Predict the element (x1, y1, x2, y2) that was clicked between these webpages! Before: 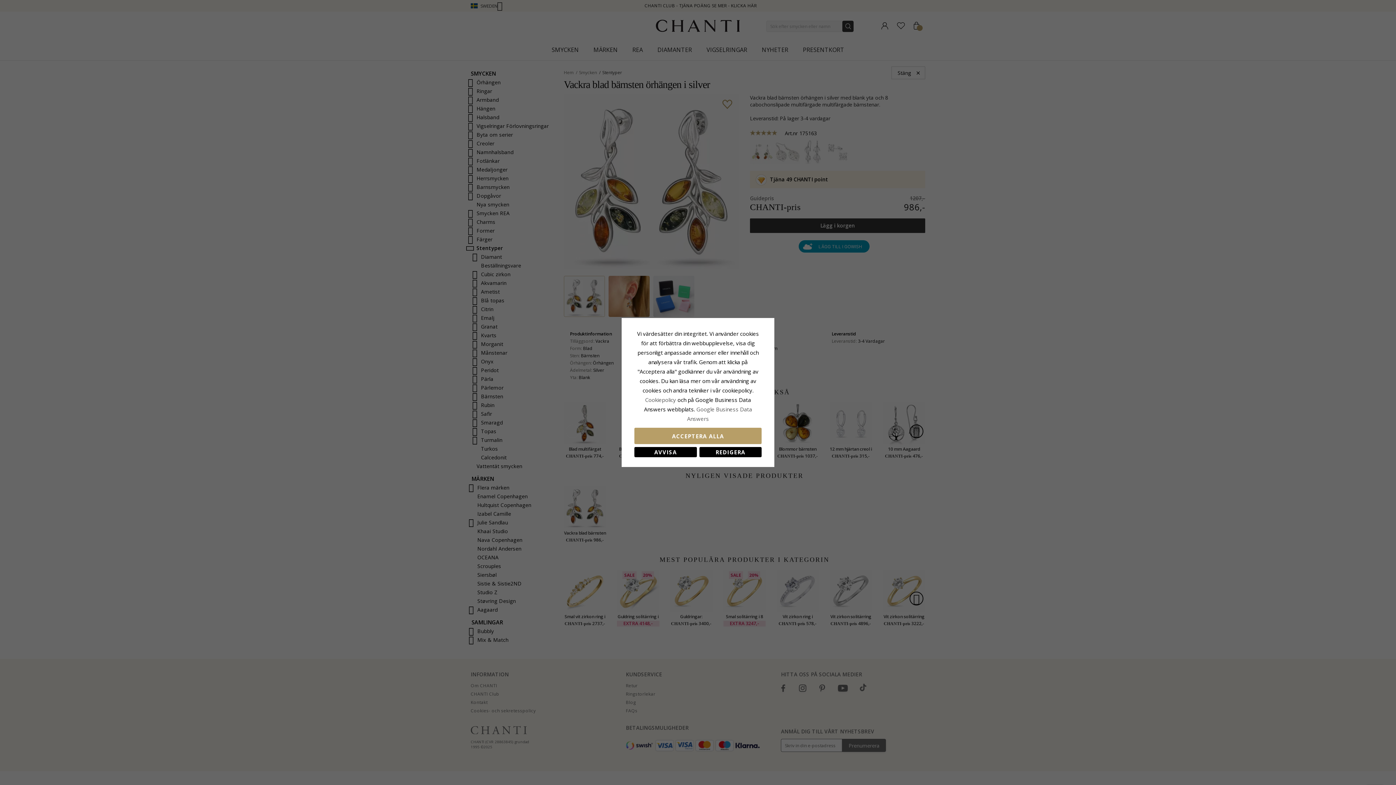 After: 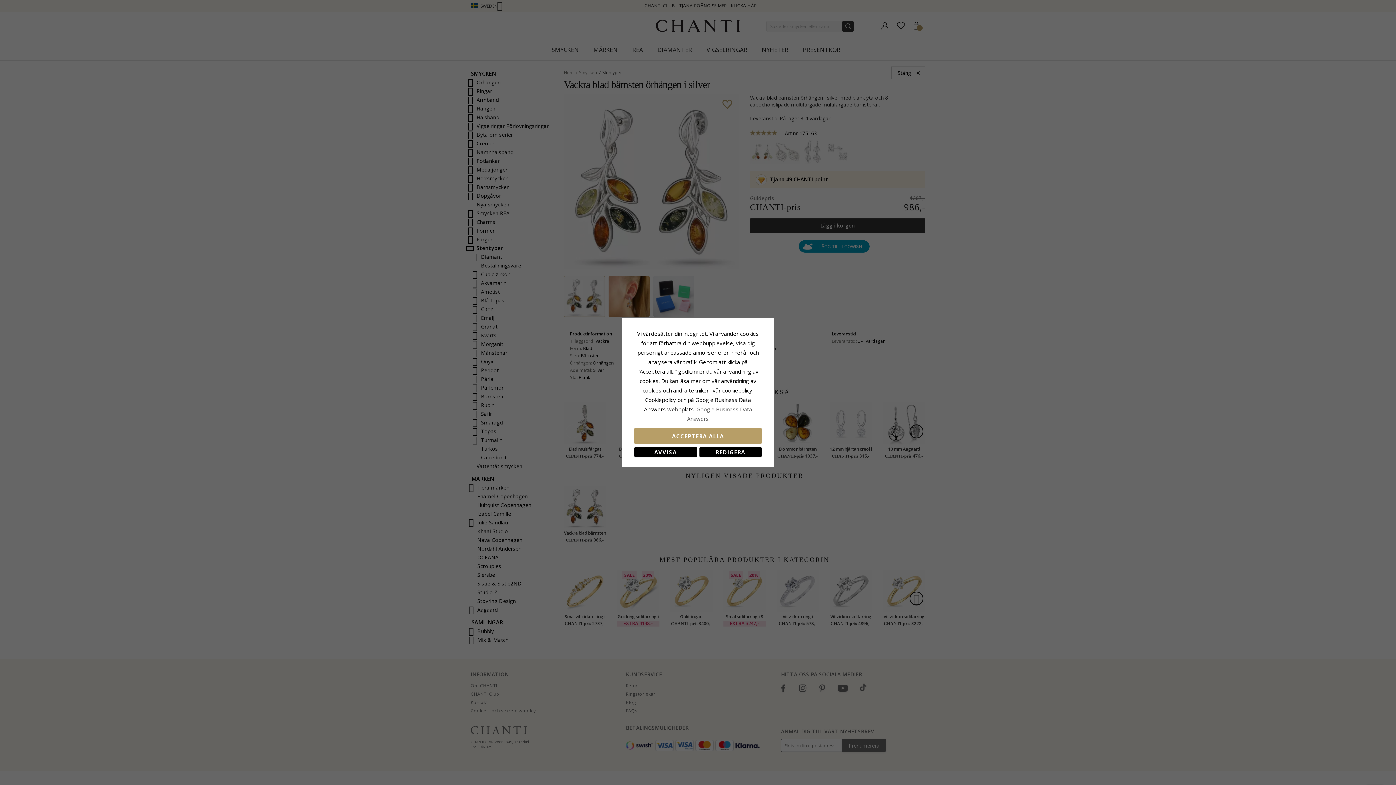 Action: label: Сookiepolicy  bbox: (645, 396, 677, 403)